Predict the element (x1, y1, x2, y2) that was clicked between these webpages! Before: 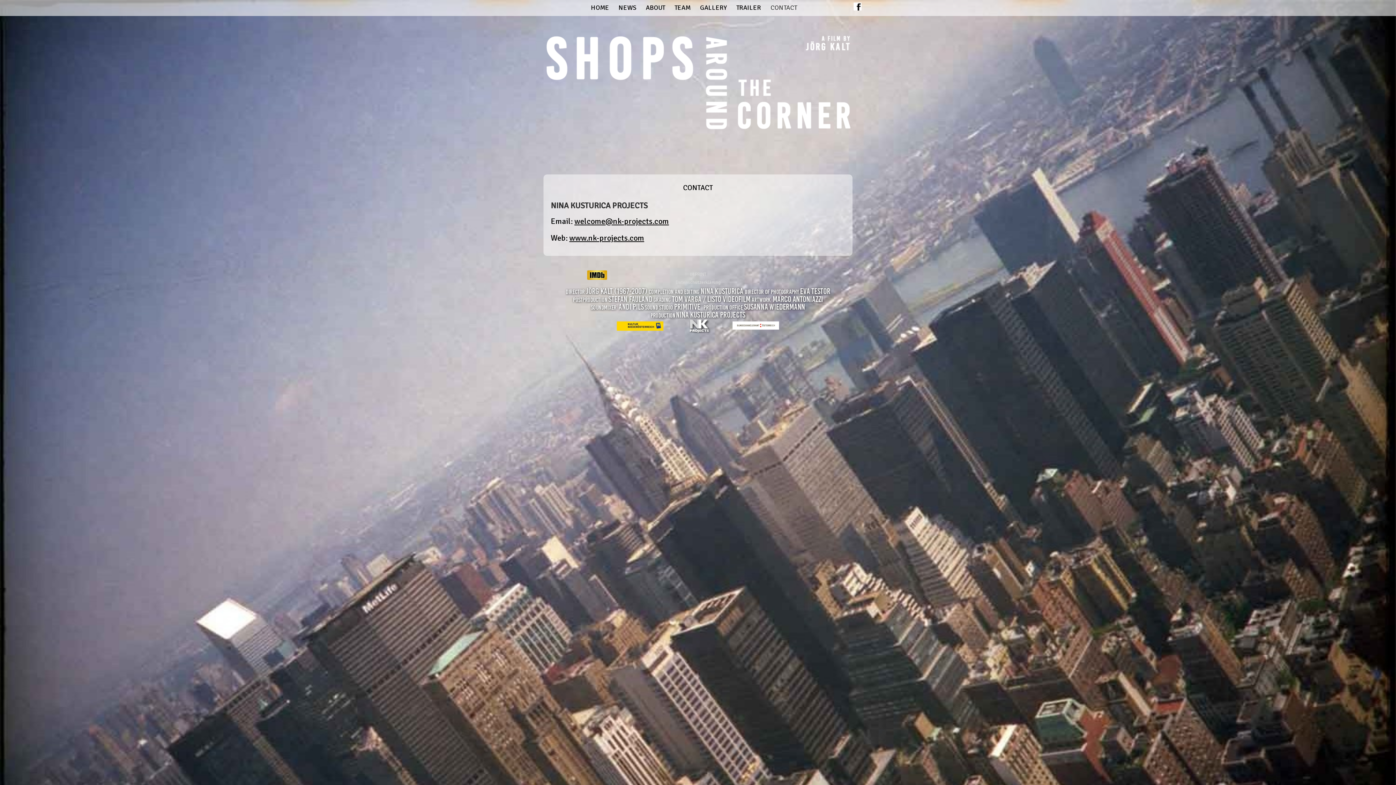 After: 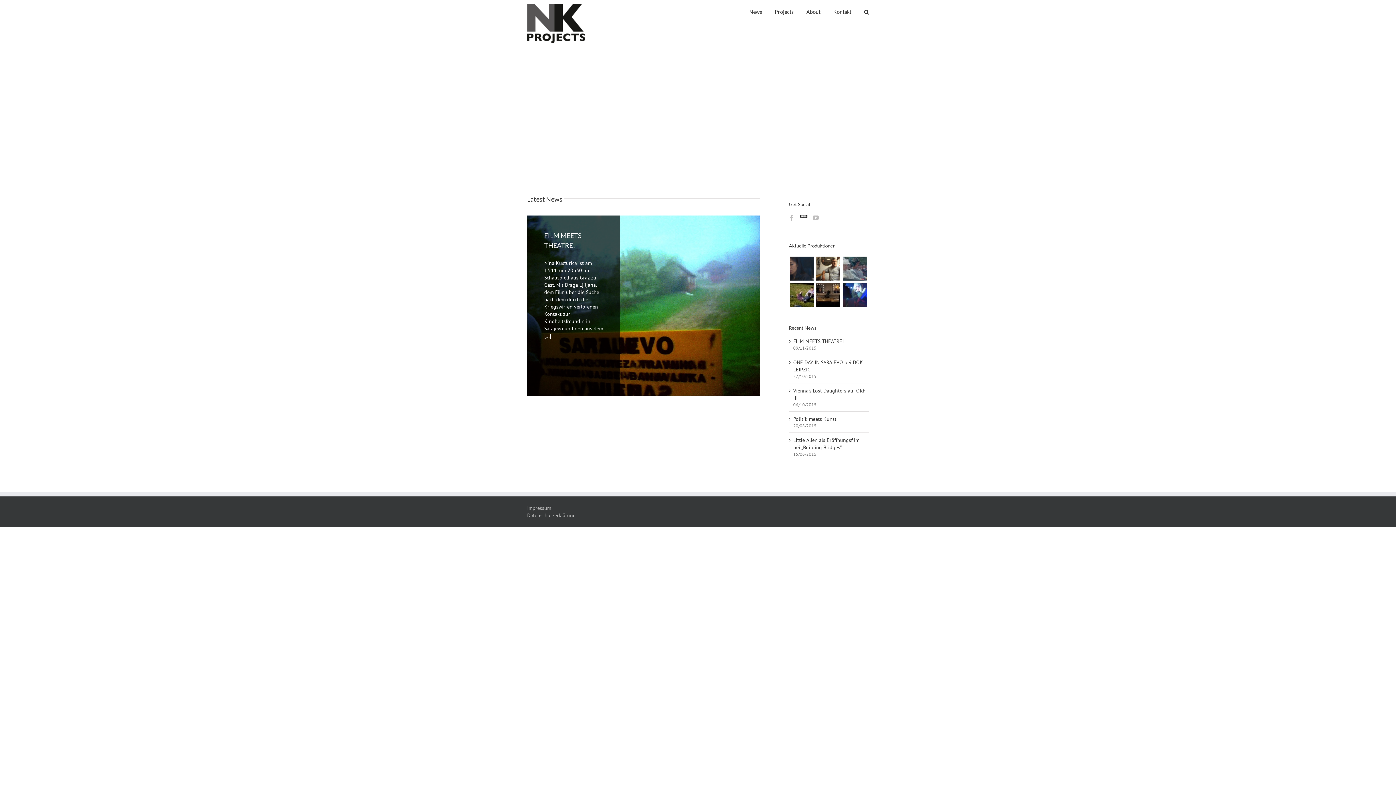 Action: bbox: (569, 233, 644, 242) label: www.nk-projects.com